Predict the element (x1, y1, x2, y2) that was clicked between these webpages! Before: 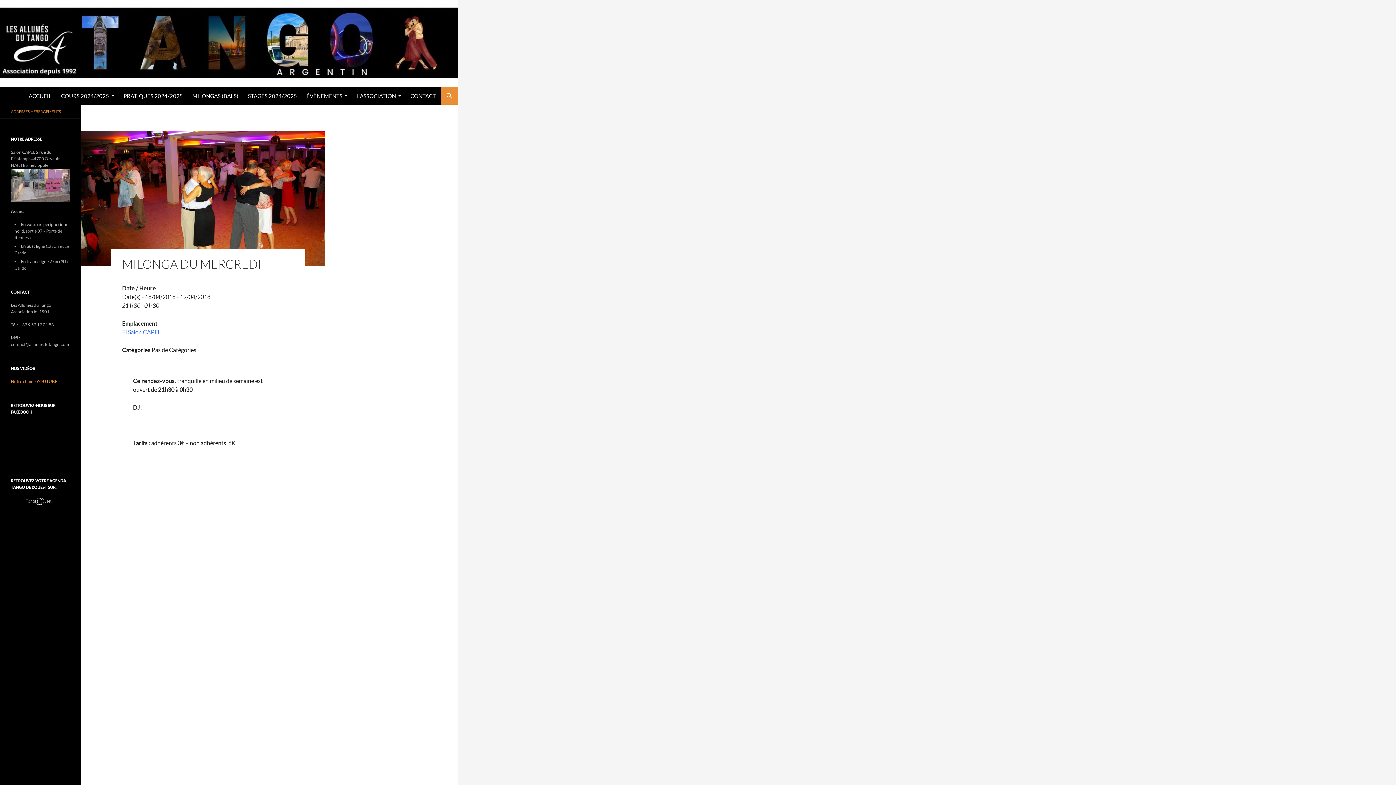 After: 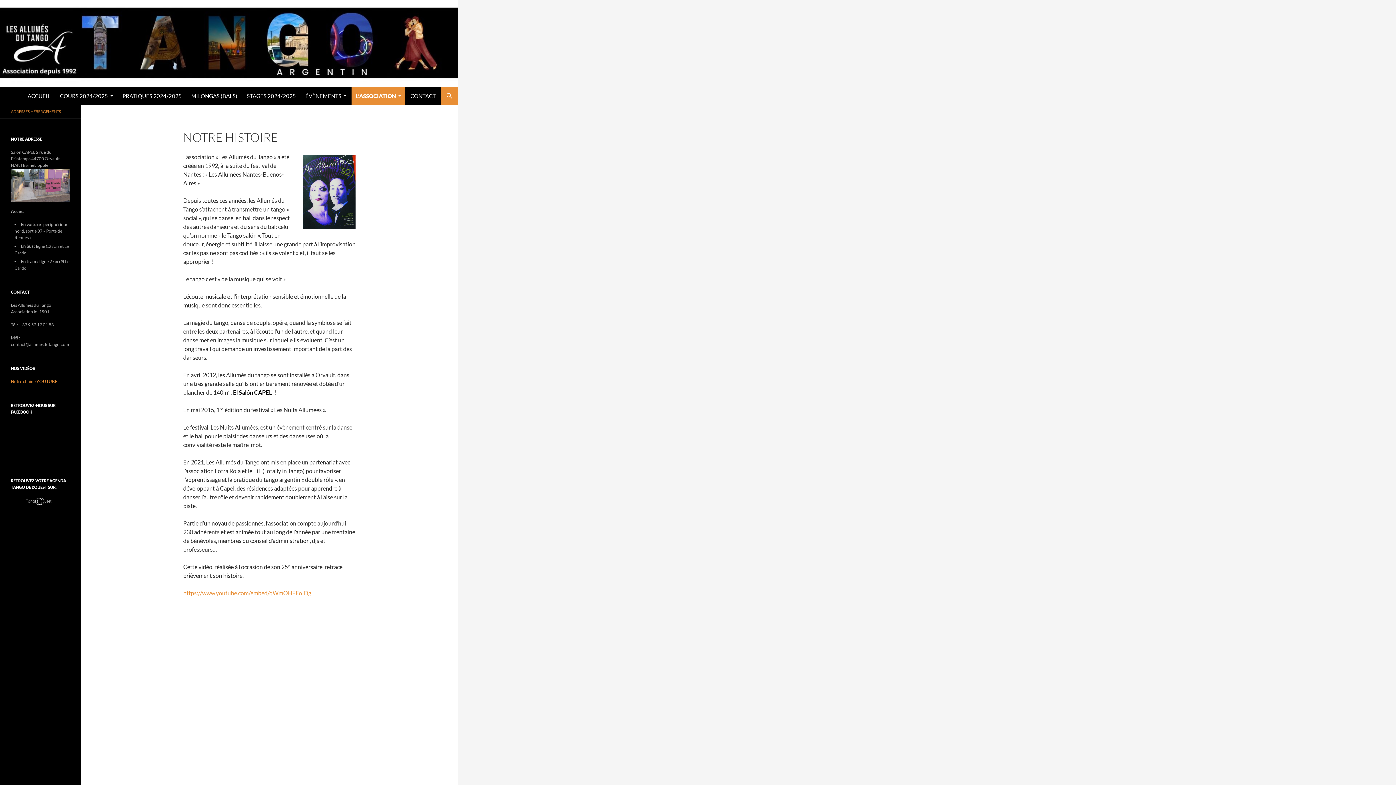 Action: bbox: (352, 87, 405, 104) label: L’ASSOCIATION